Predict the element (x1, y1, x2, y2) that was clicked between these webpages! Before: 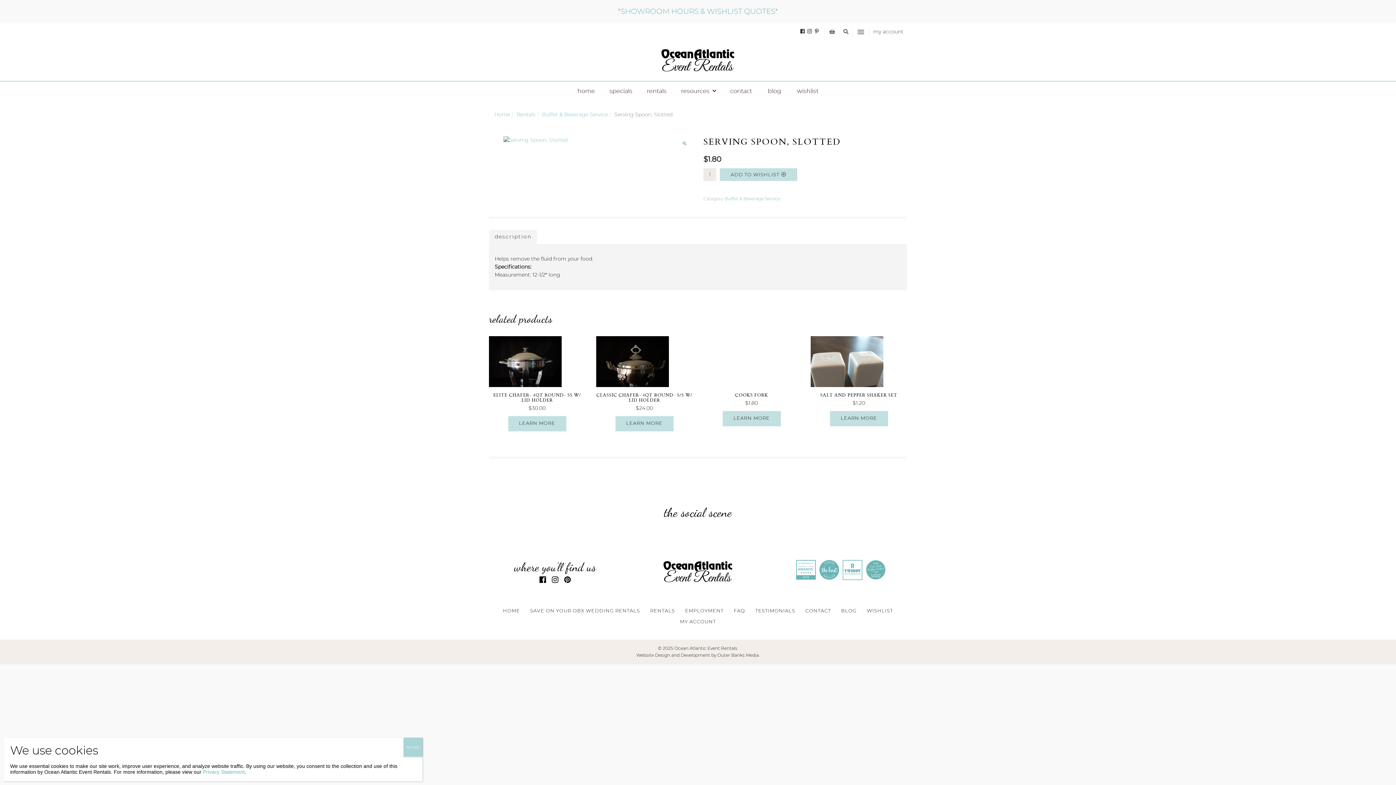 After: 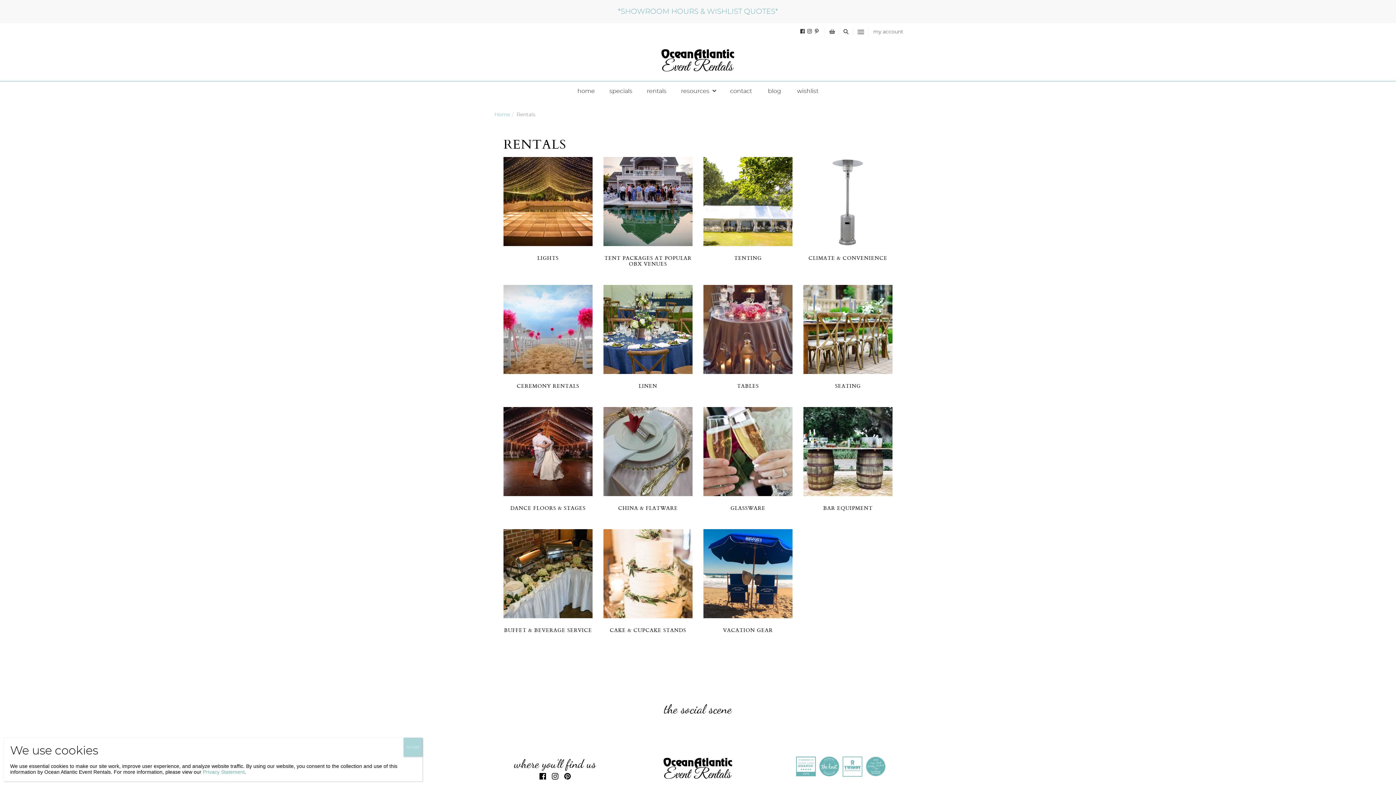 Action: label: rentals bbox: (639, 81, 674, 100)